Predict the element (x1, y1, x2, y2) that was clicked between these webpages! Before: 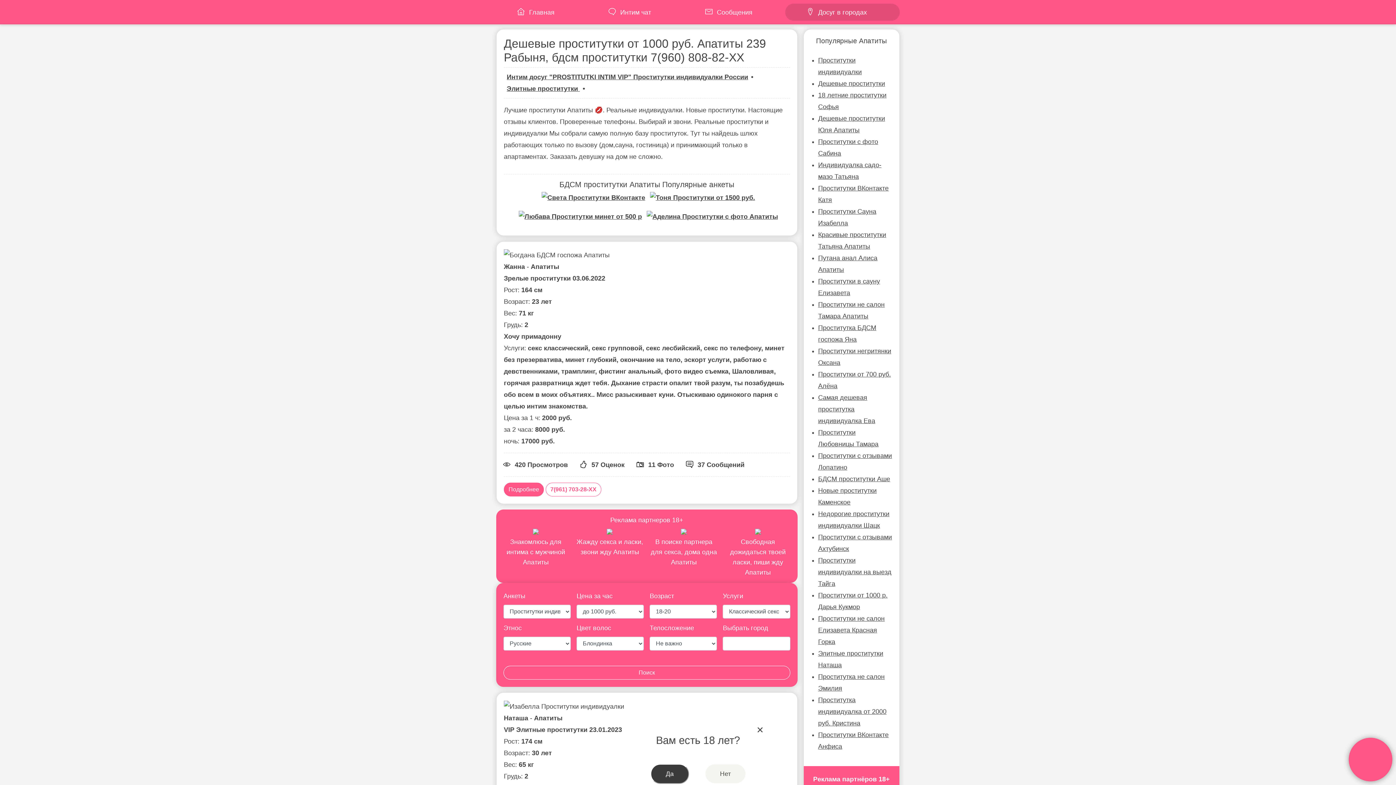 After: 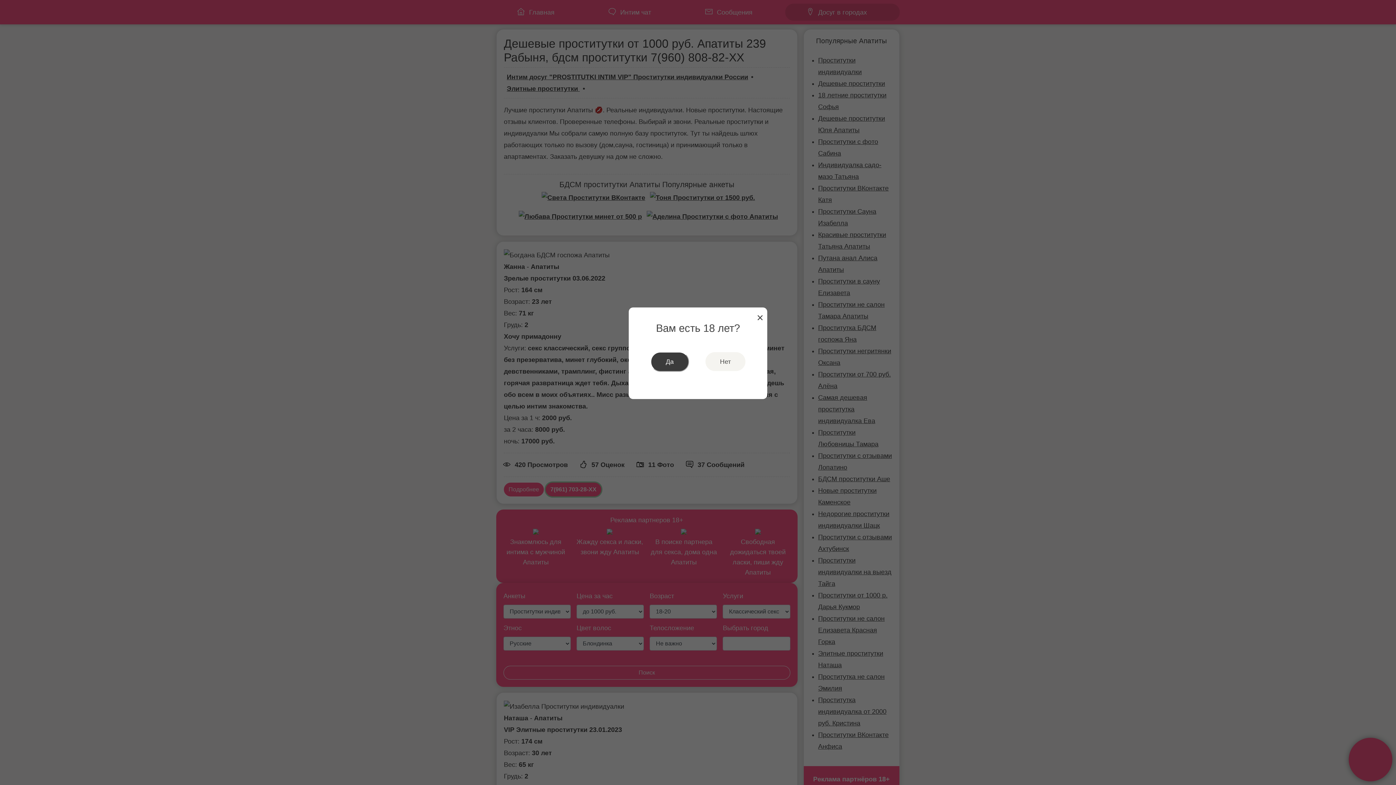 Action: bbox: (545, 483, 601, 496) label: 7(961) 703-28-XX